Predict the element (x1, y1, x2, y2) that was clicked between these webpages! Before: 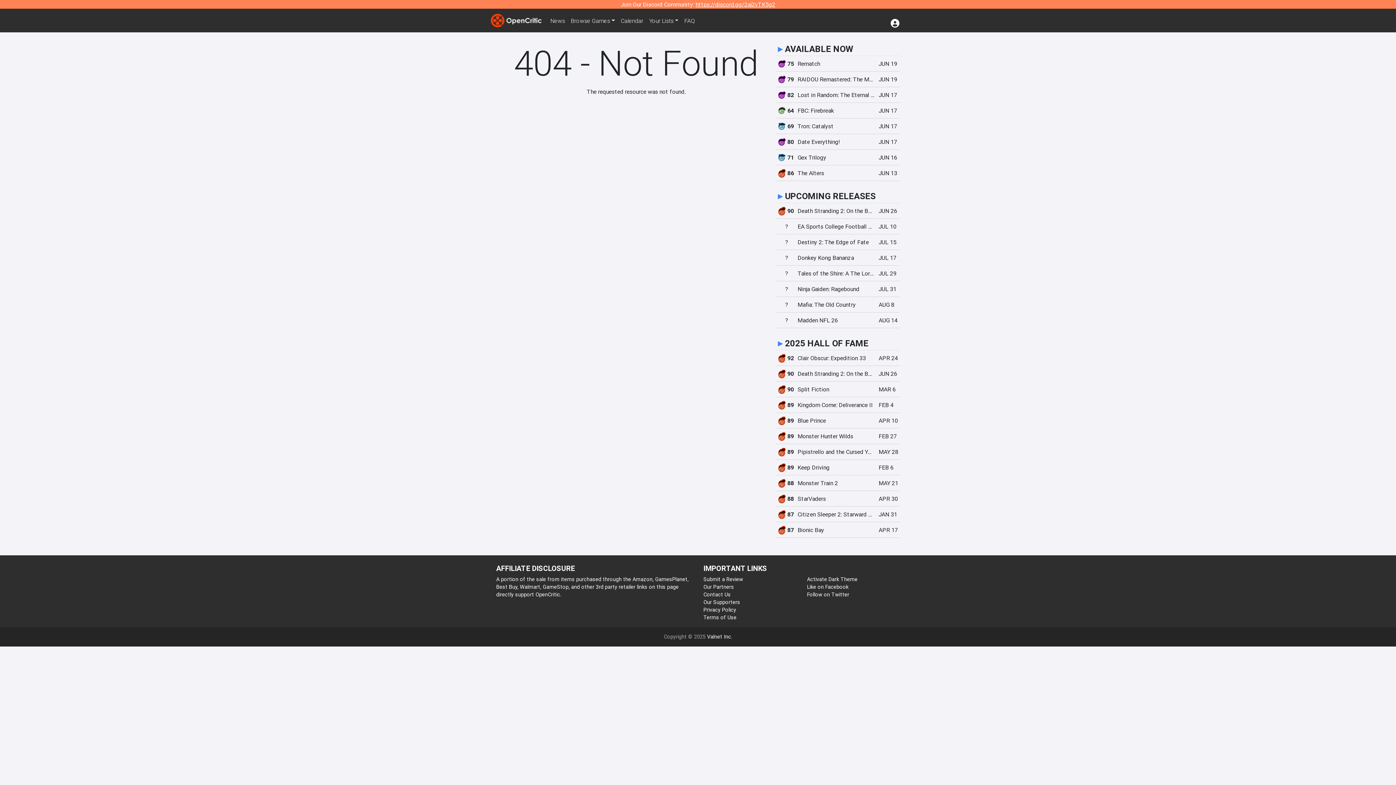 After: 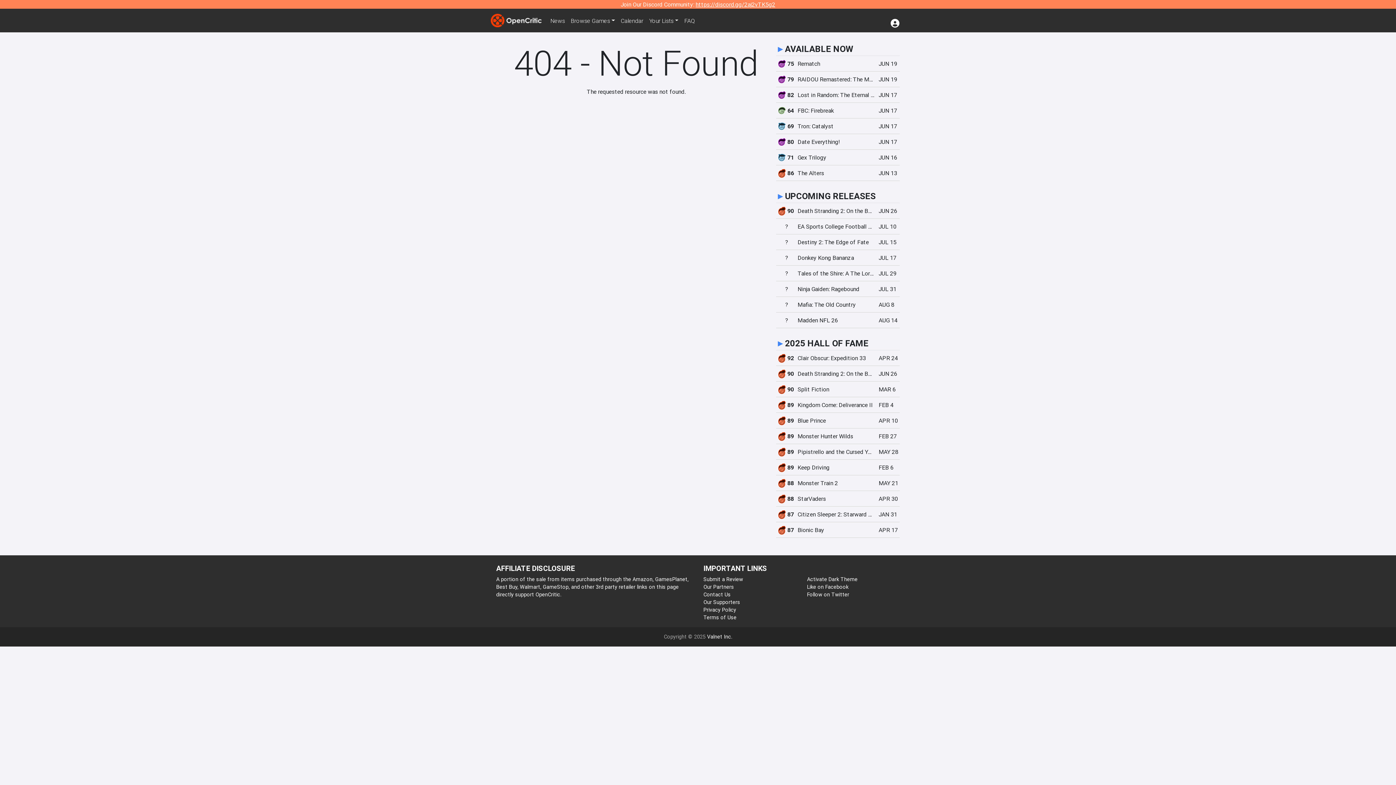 Action: bbox: (807, 584, 848, 590) label: Like on Facebook